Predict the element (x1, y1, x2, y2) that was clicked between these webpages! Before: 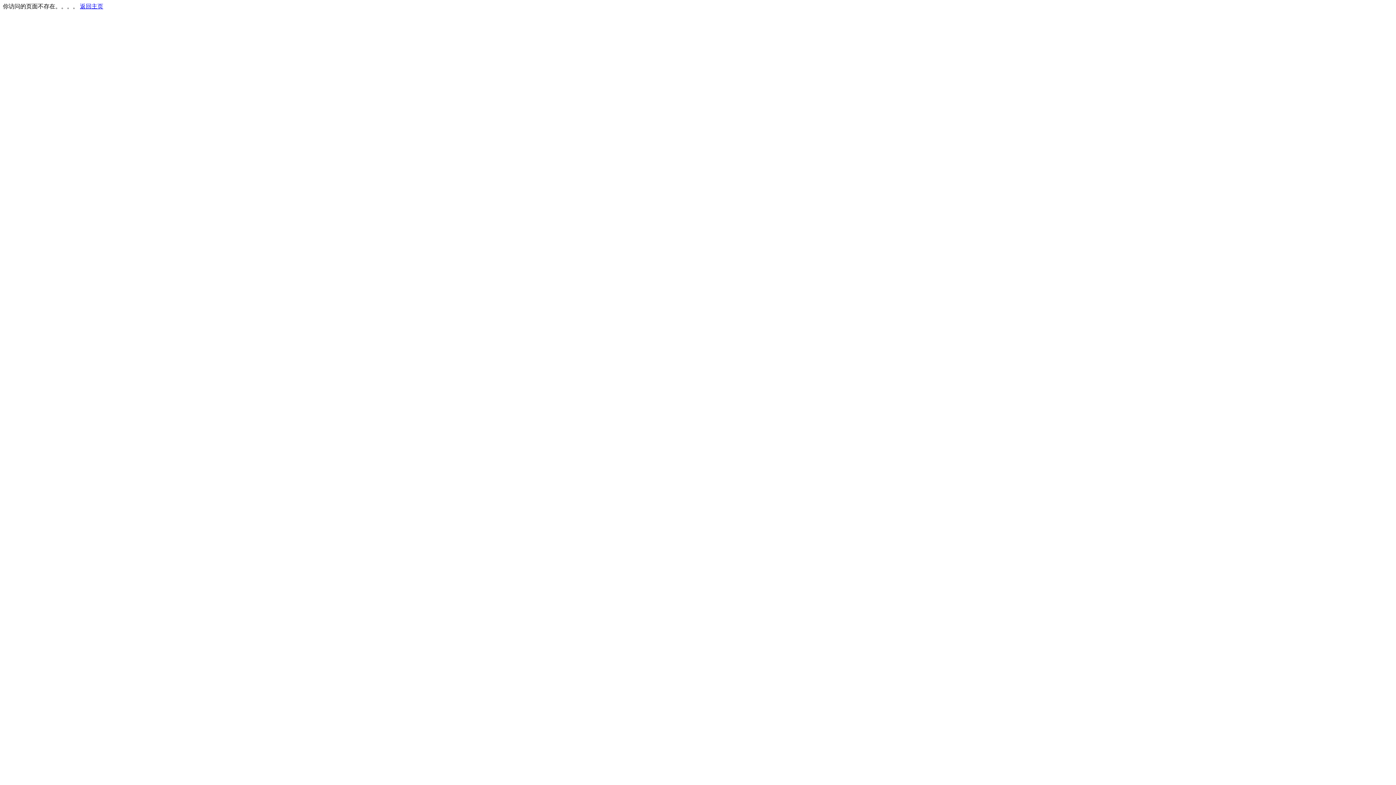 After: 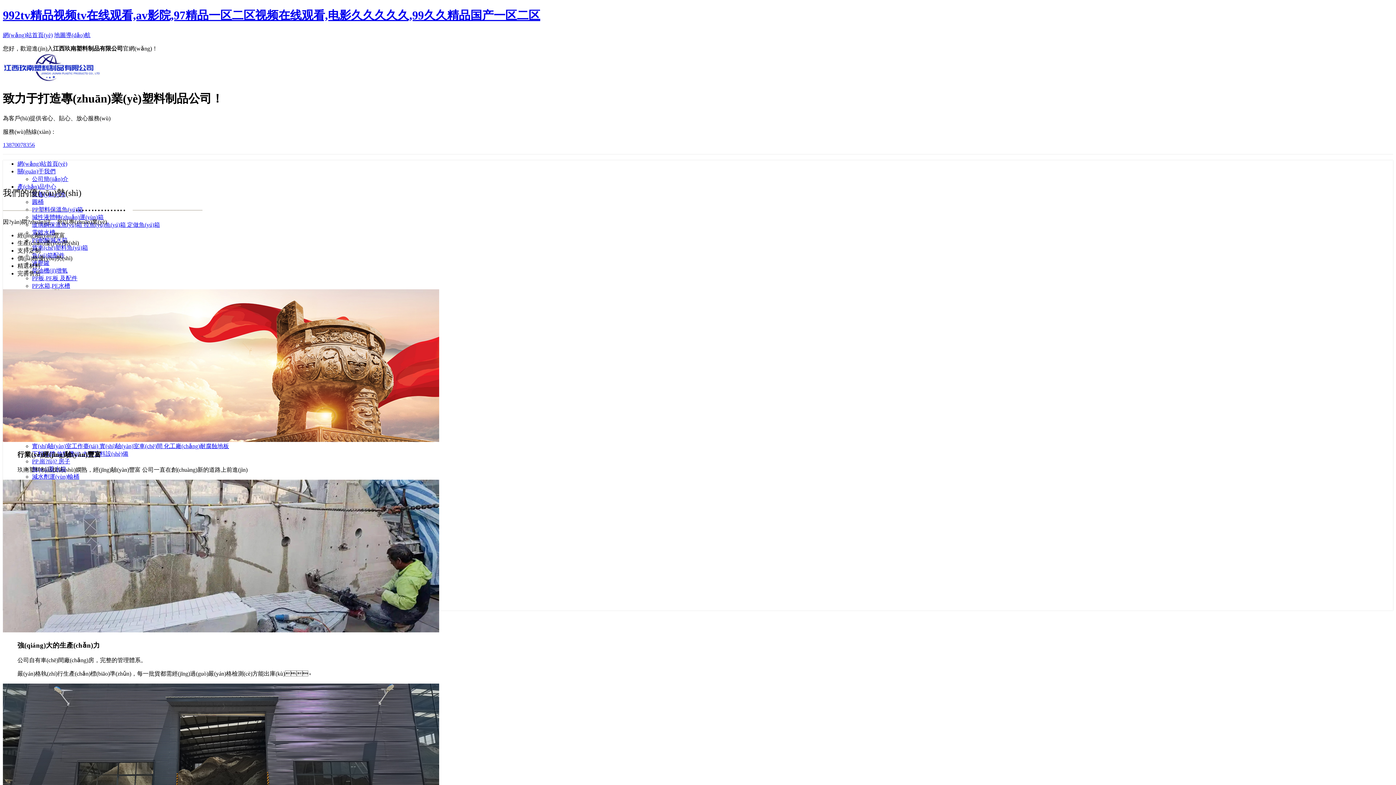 Action: label: 返回主页 bbox: (80, 3, 103, 9)